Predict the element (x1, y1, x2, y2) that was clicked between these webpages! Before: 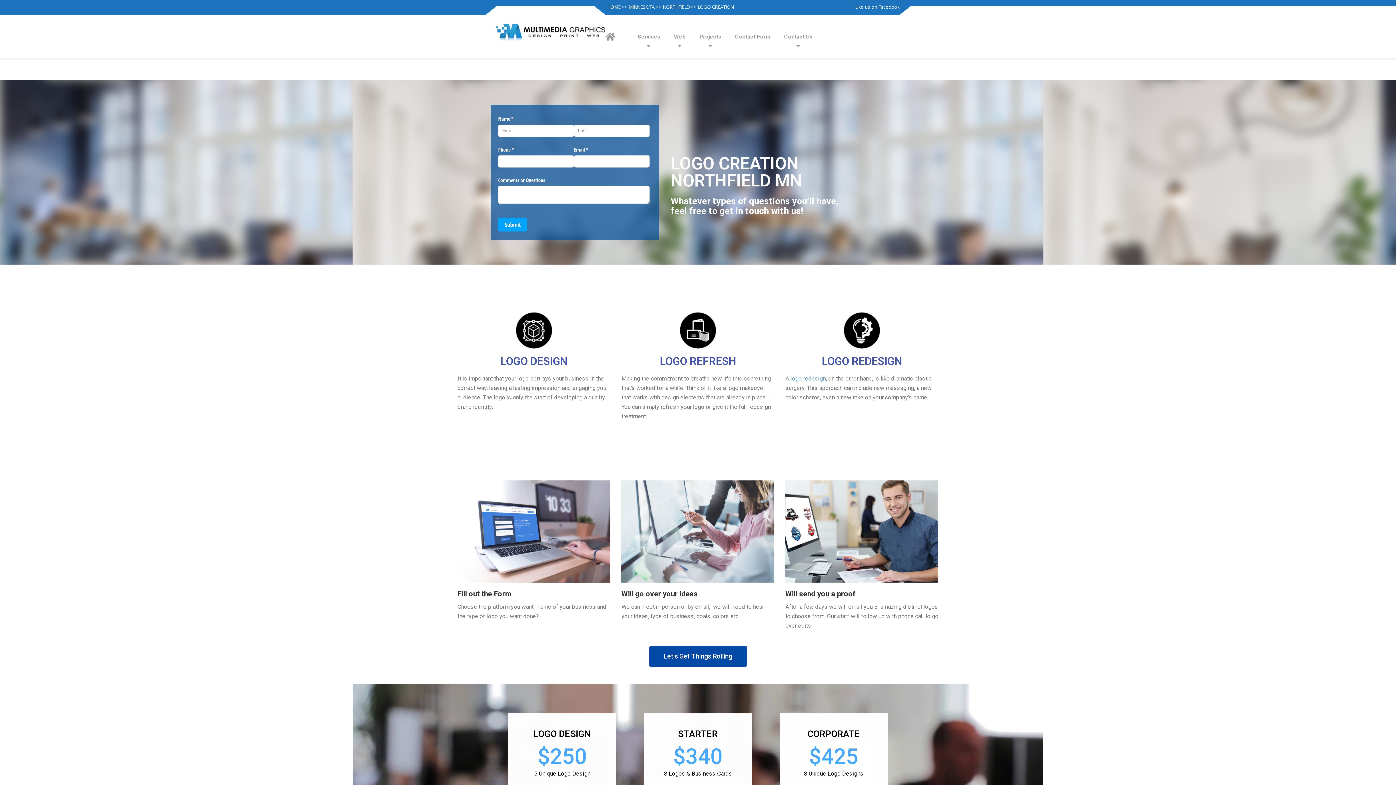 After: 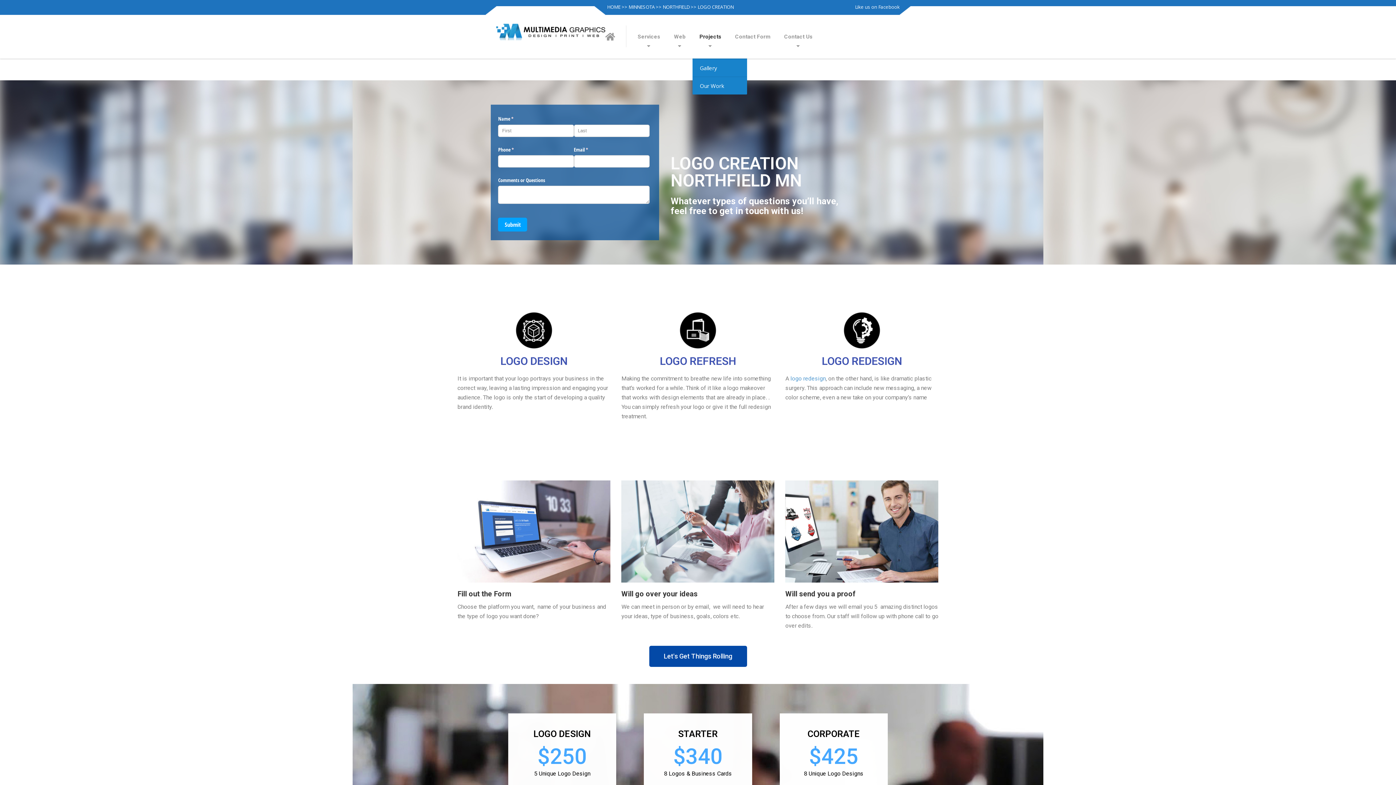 Action: label: Projects bbox: (692, 14, 728, 58)